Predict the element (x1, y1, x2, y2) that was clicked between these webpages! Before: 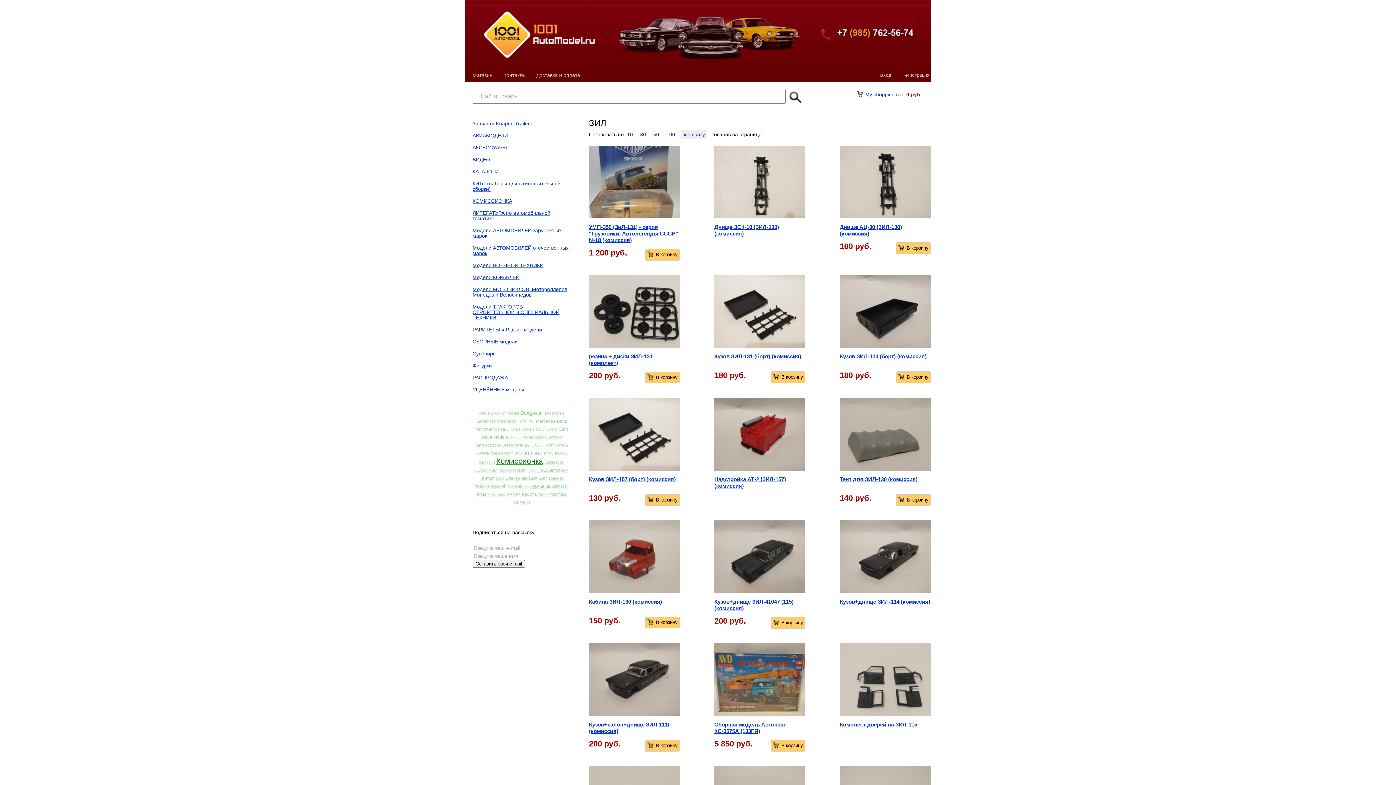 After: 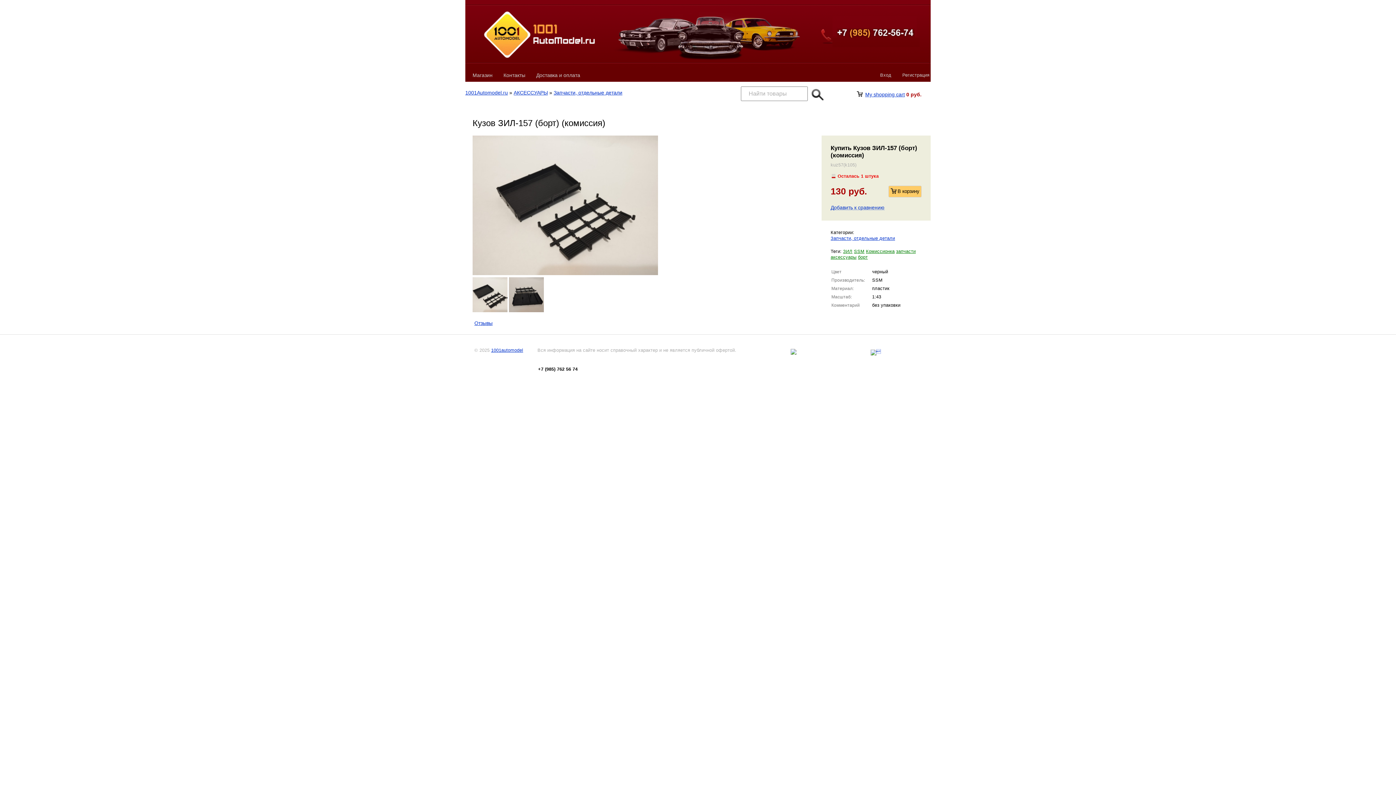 Action: label: Кузов ЗИЛ-157 (борт) (комиссия) bbox: (589, 398, 680, 489)